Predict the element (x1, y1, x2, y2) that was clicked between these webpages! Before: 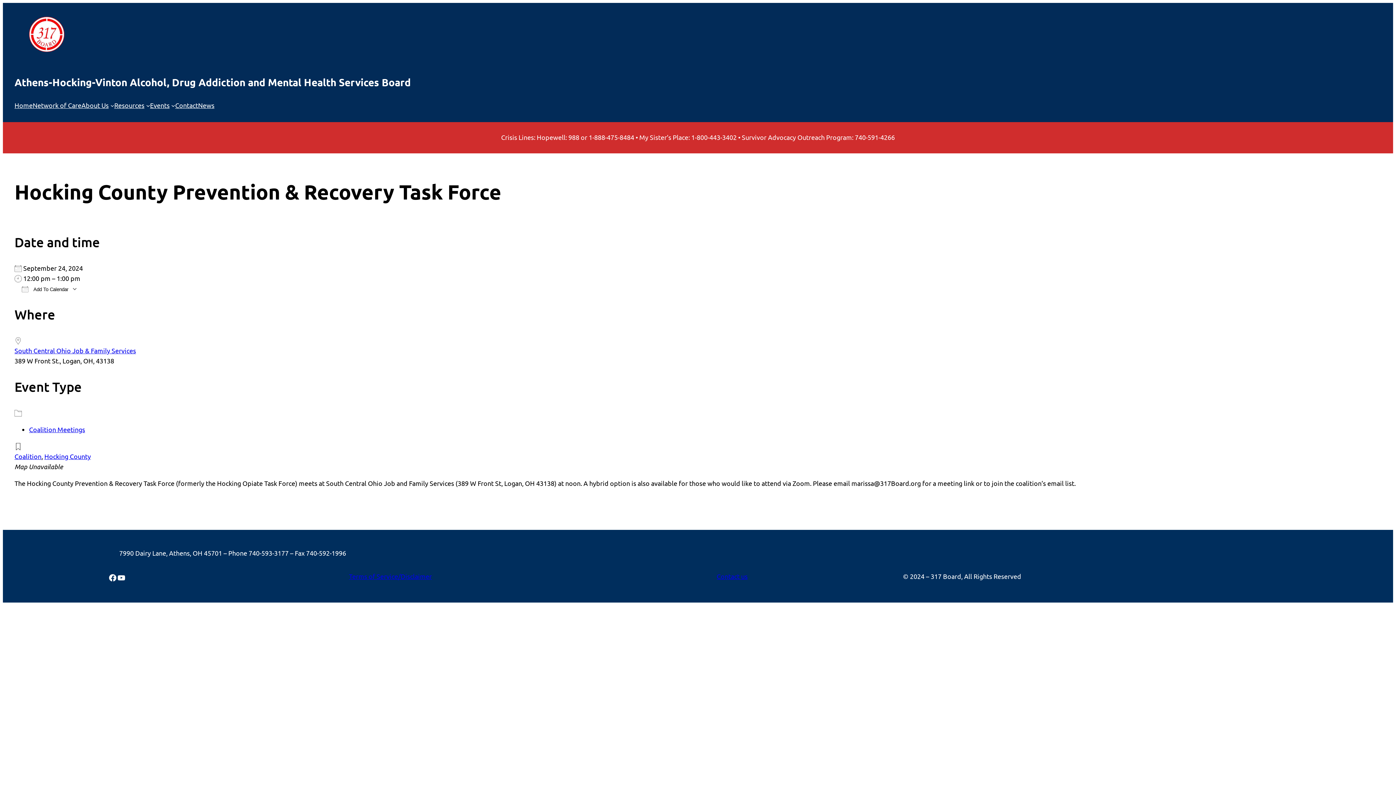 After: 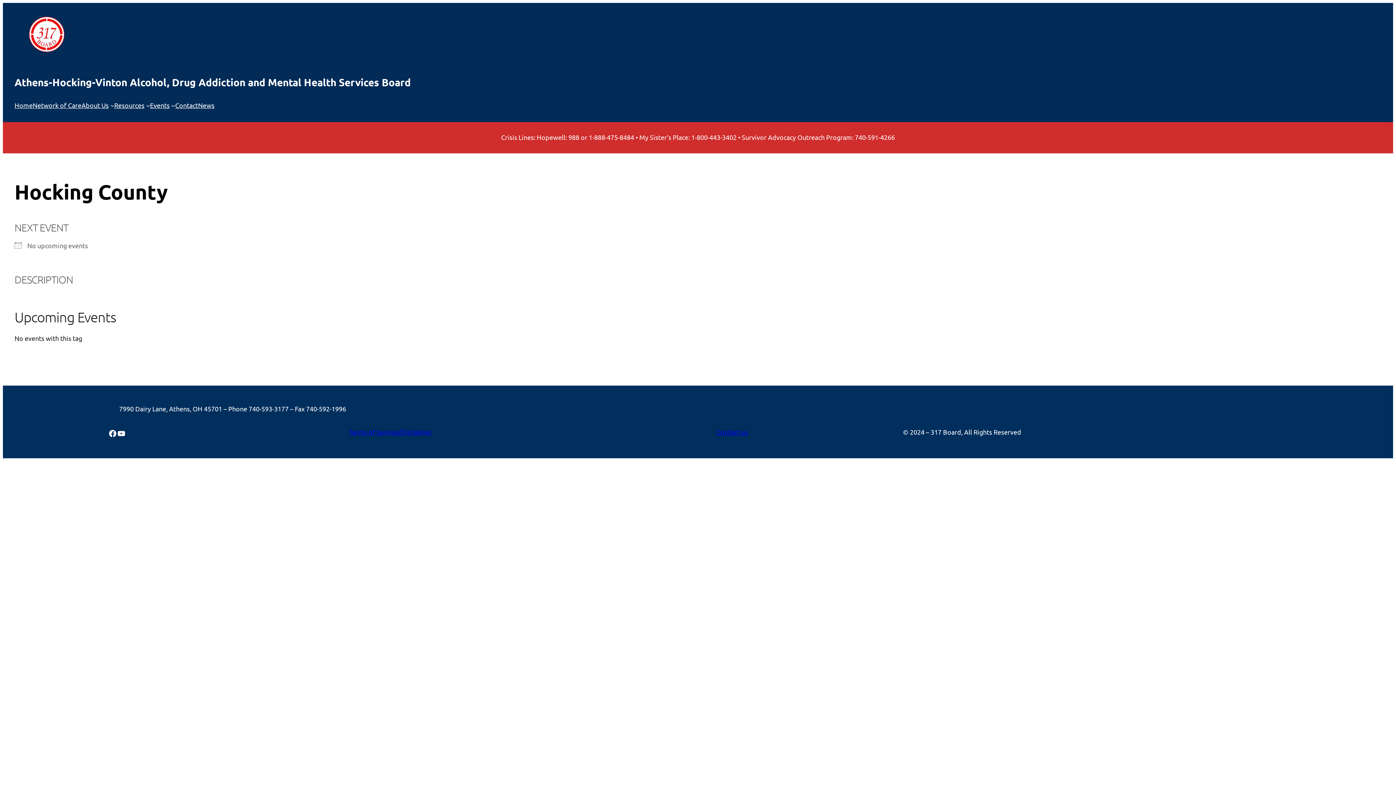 Action: label: Hocking County bbox: (44, 452, 90, 460)